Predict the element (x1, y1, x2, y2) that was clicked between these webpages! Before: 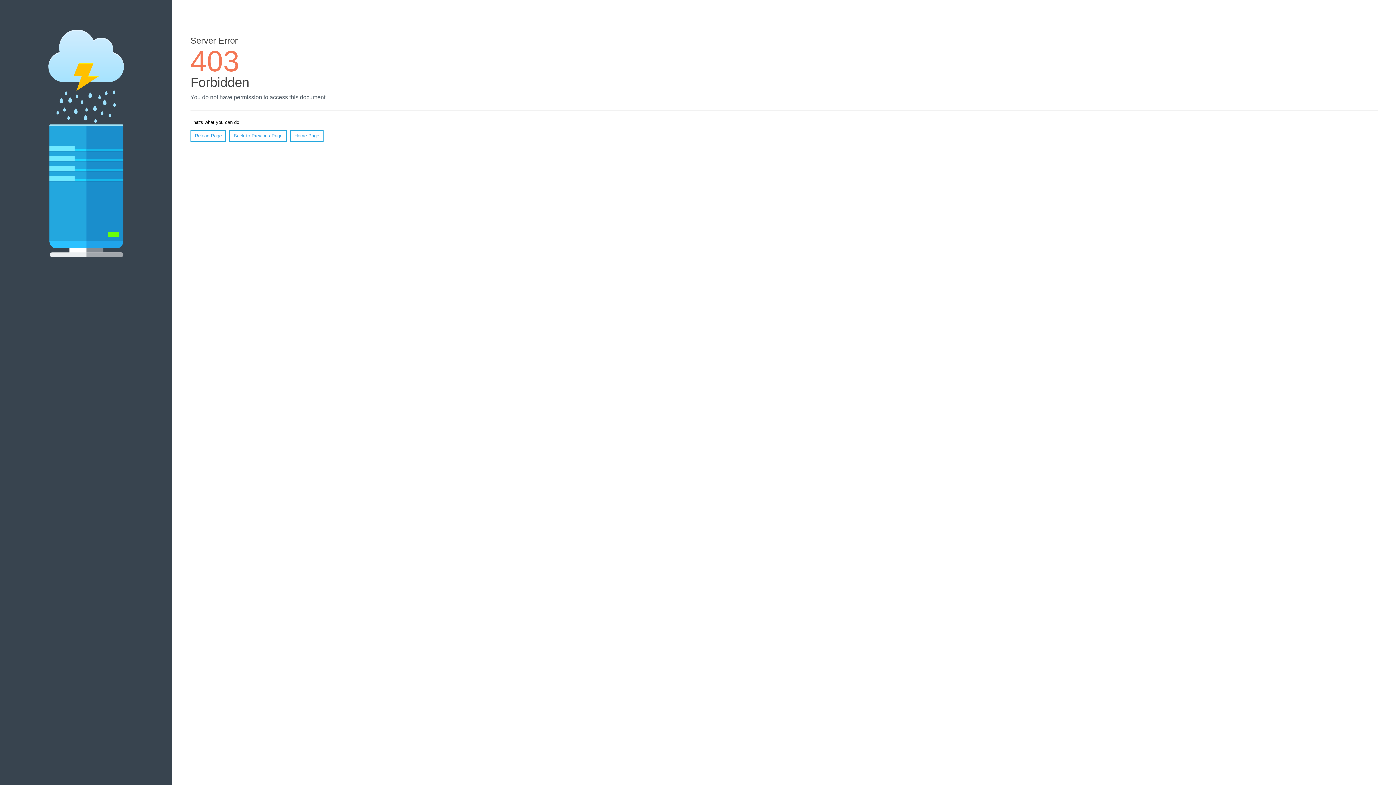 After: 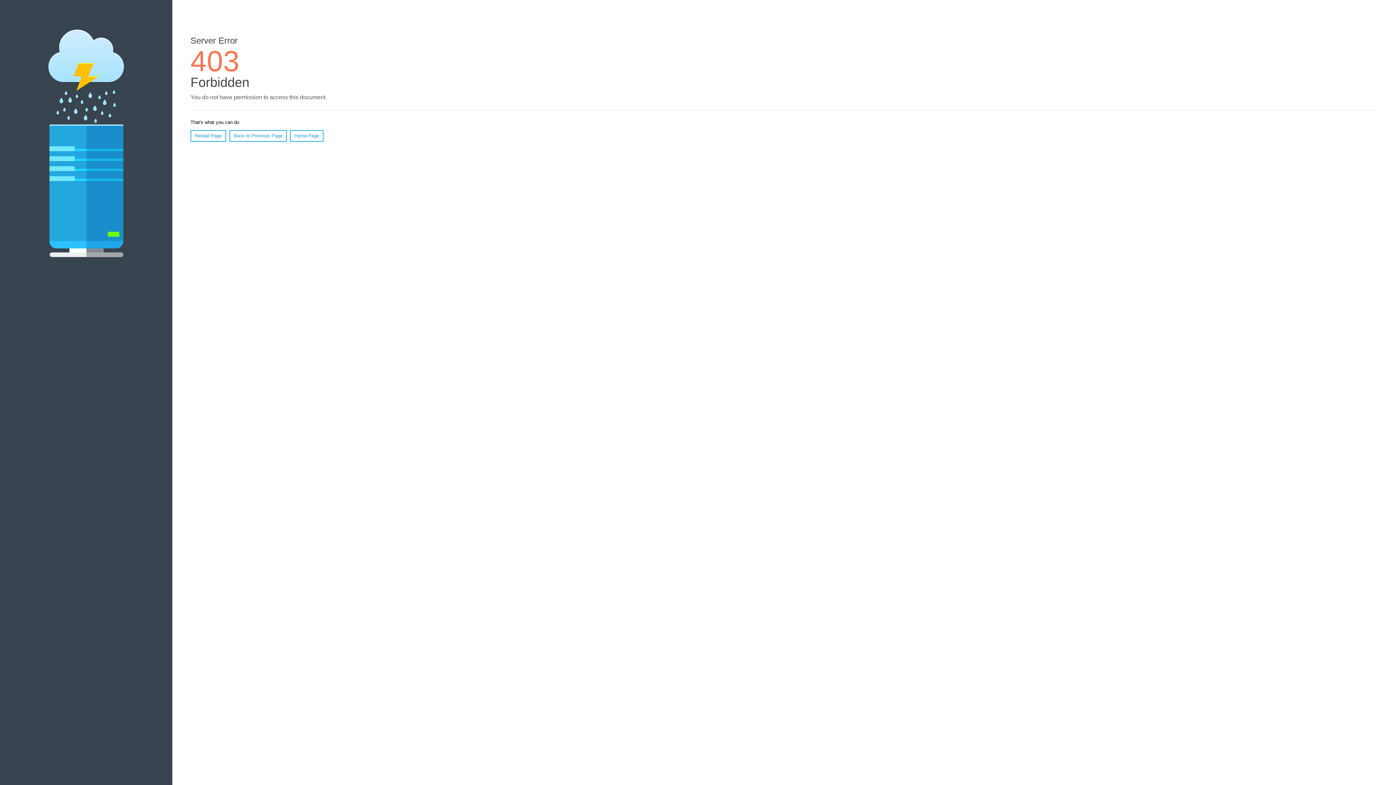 Action: bbox: (290, 130, 323, 141) label: Home Page